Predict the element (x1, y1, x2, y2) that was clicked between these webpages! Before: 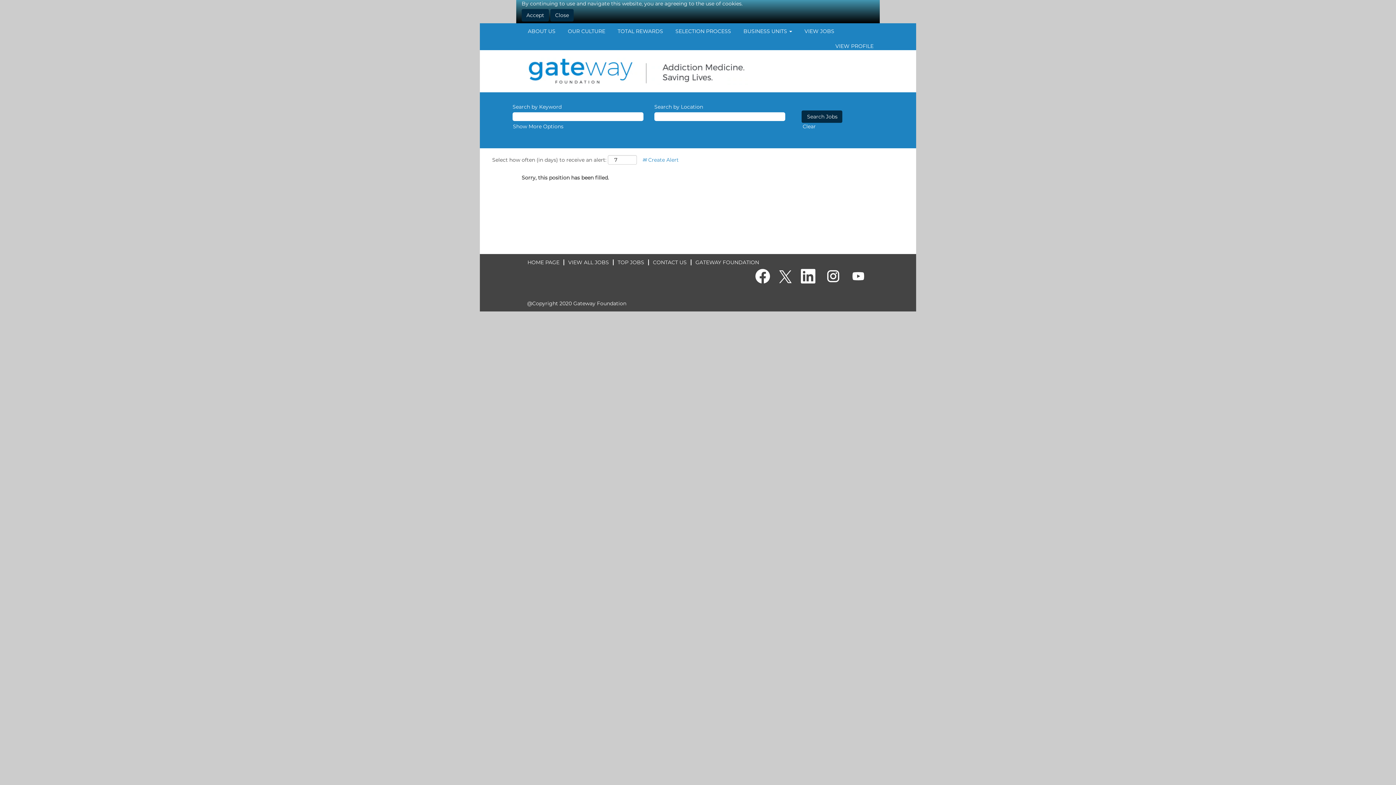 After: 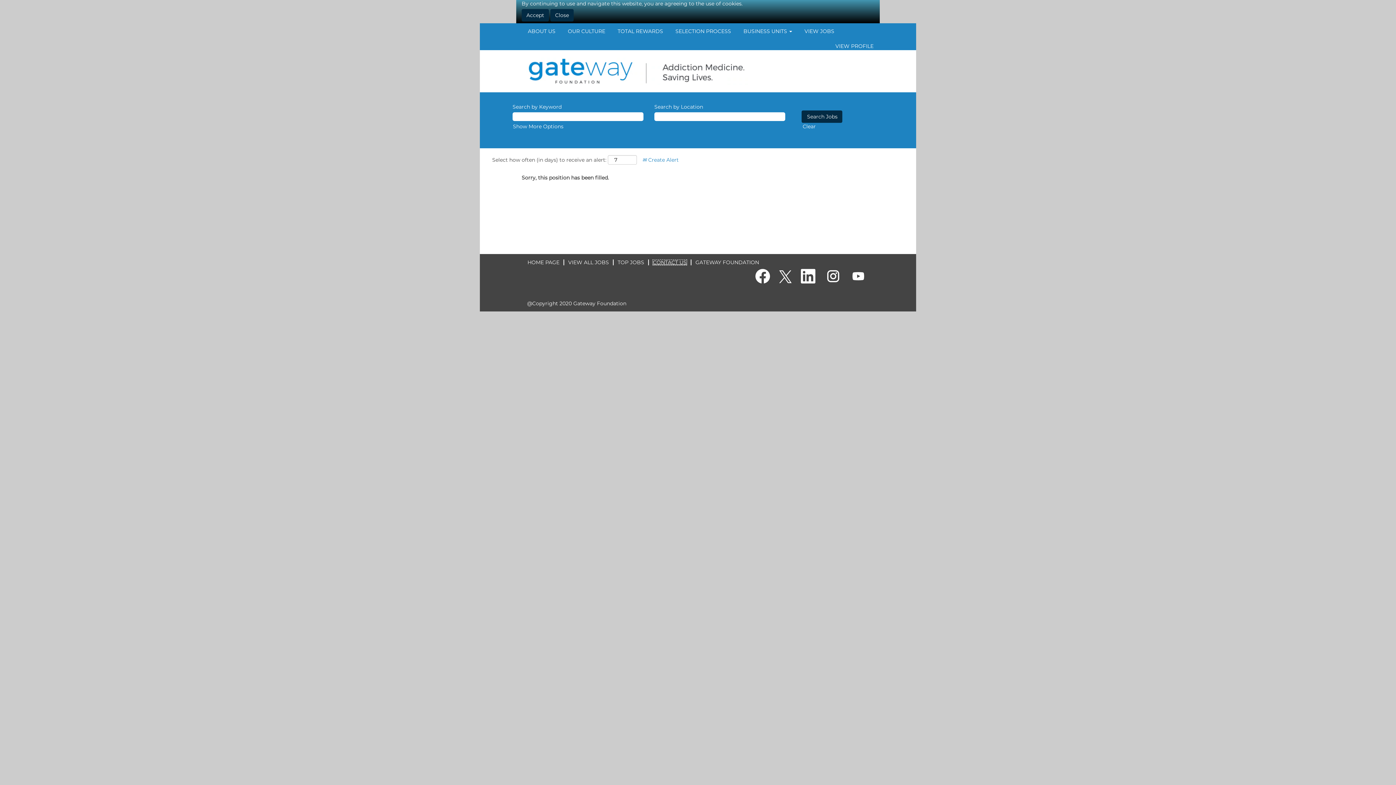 Action: bbox: (652, 259, 687, 265) label: CONTACT US